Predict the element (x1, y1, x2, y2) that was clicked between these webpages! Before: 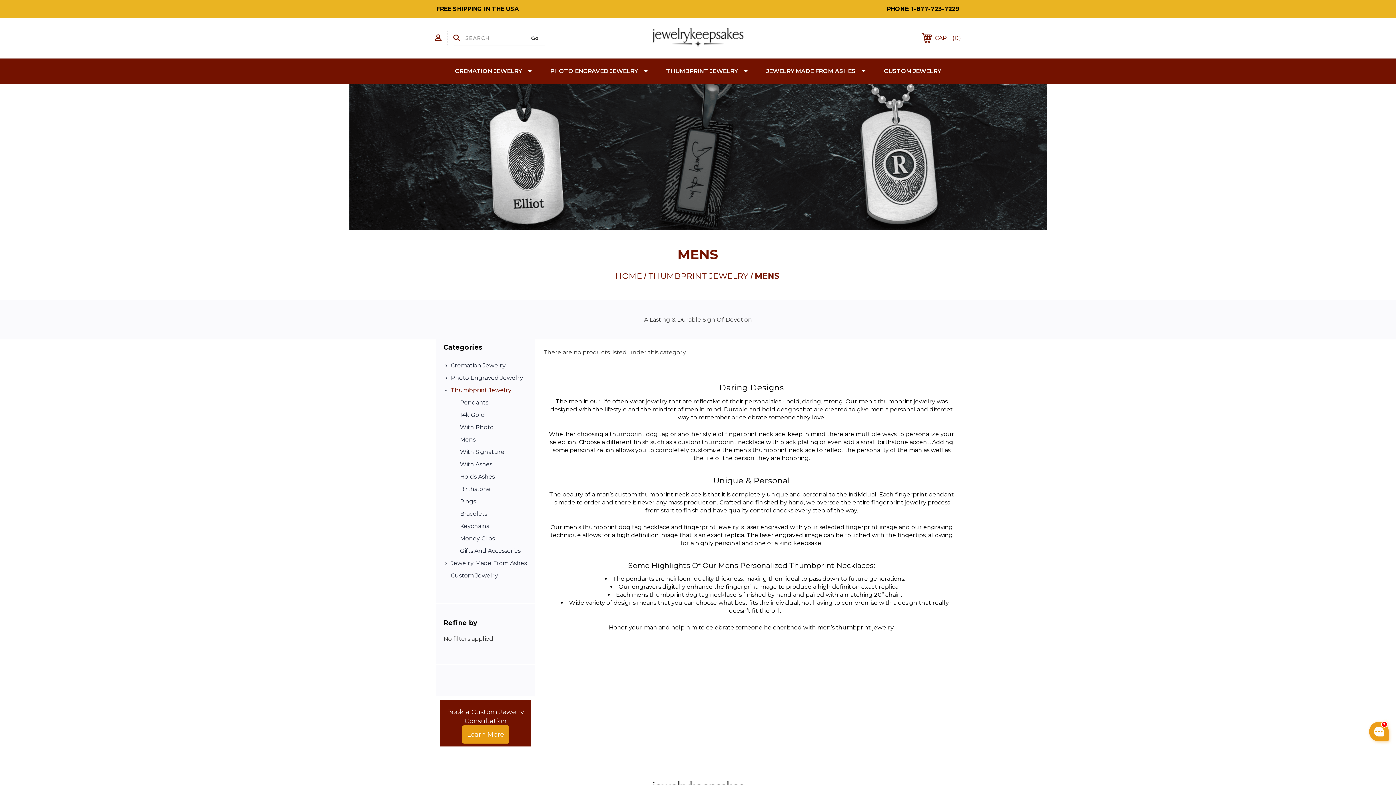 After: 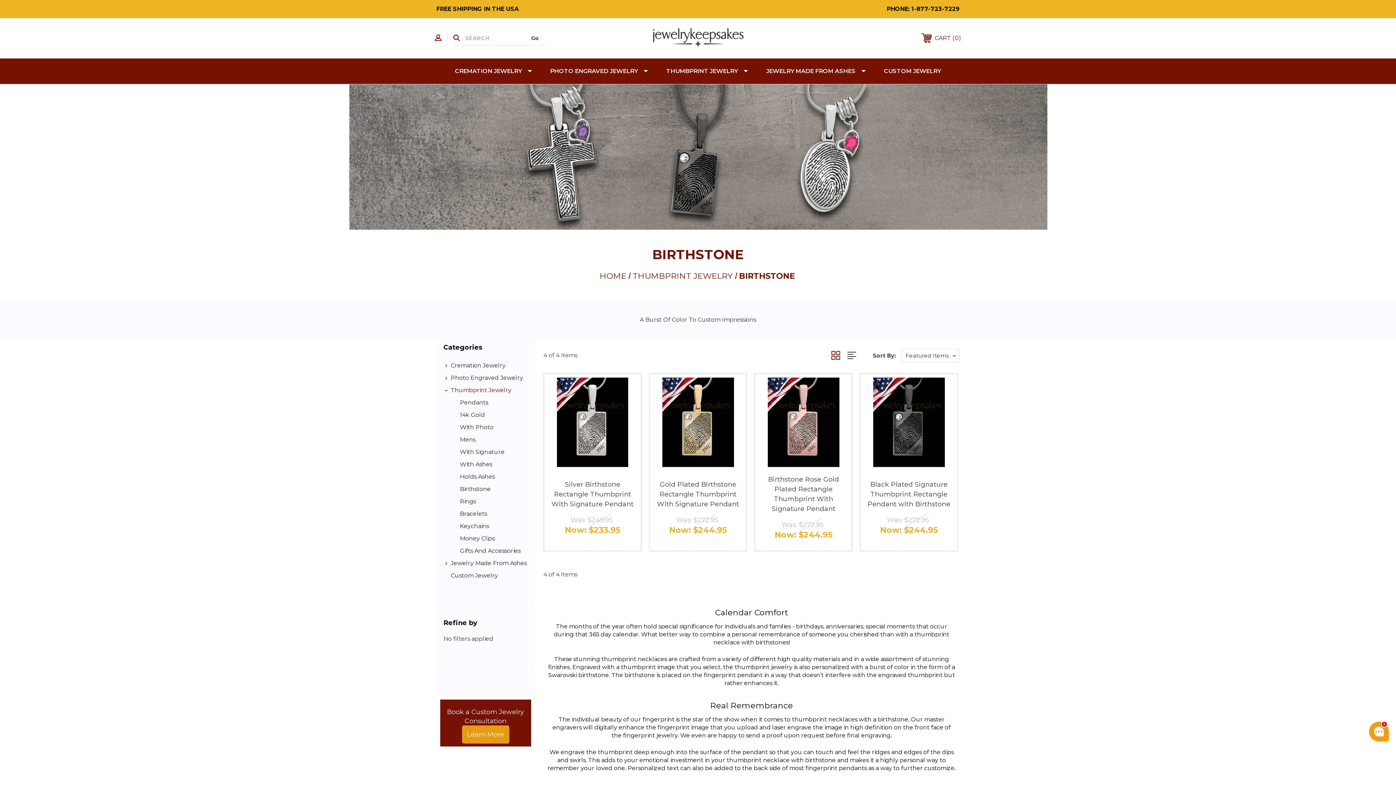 Action: label: Birthstone bbox: (452, 483, 527, 495)